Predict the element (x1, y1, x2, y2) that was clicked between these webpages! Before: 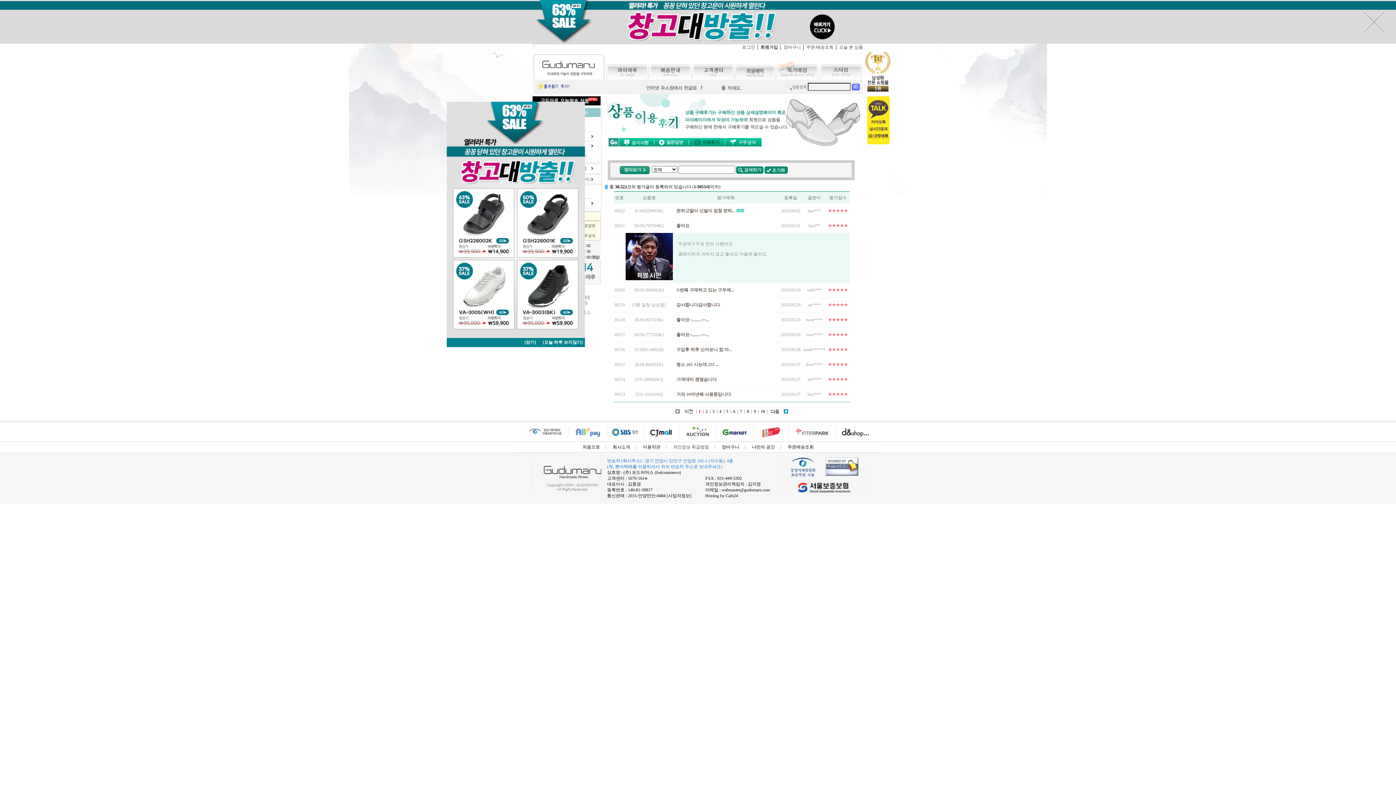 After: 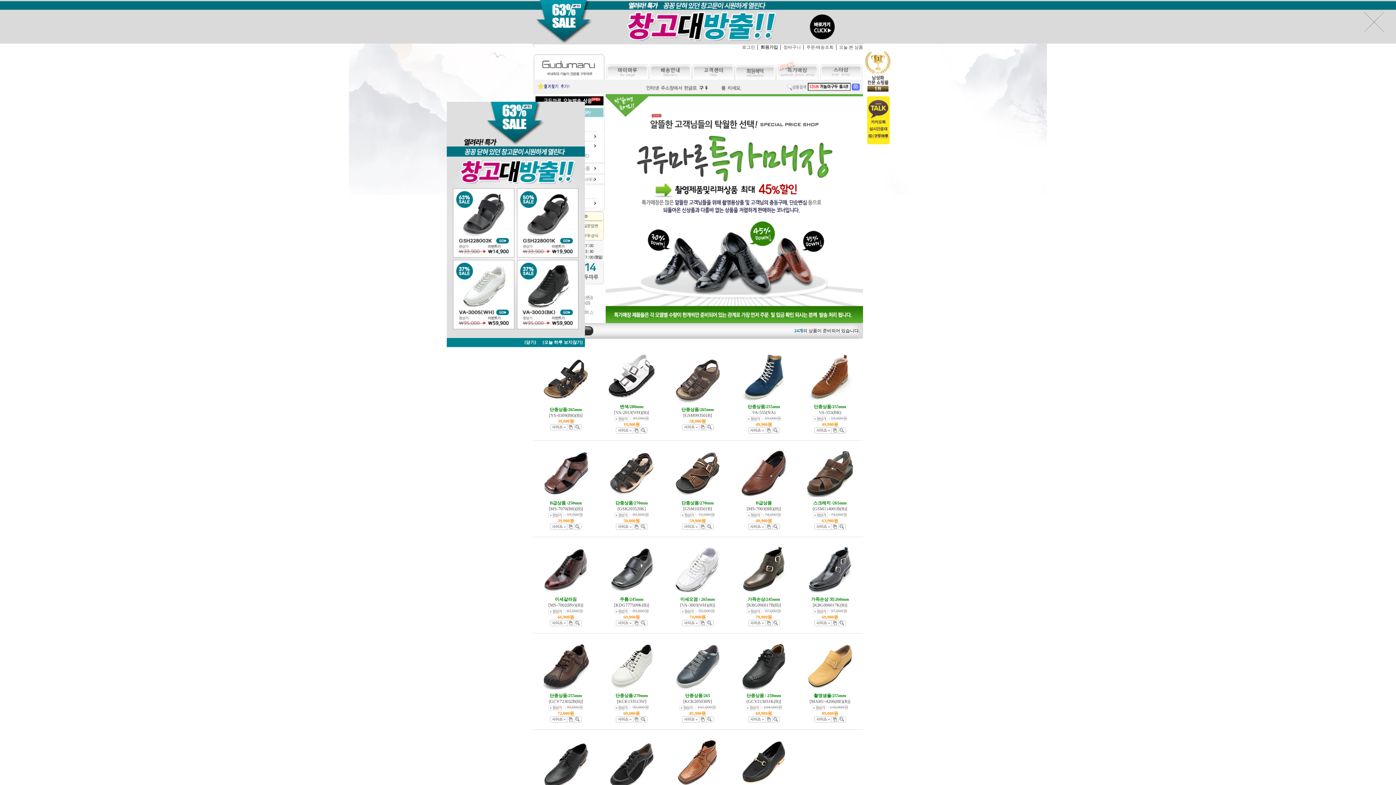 Action: bbox: (777, 74, 819, 80)